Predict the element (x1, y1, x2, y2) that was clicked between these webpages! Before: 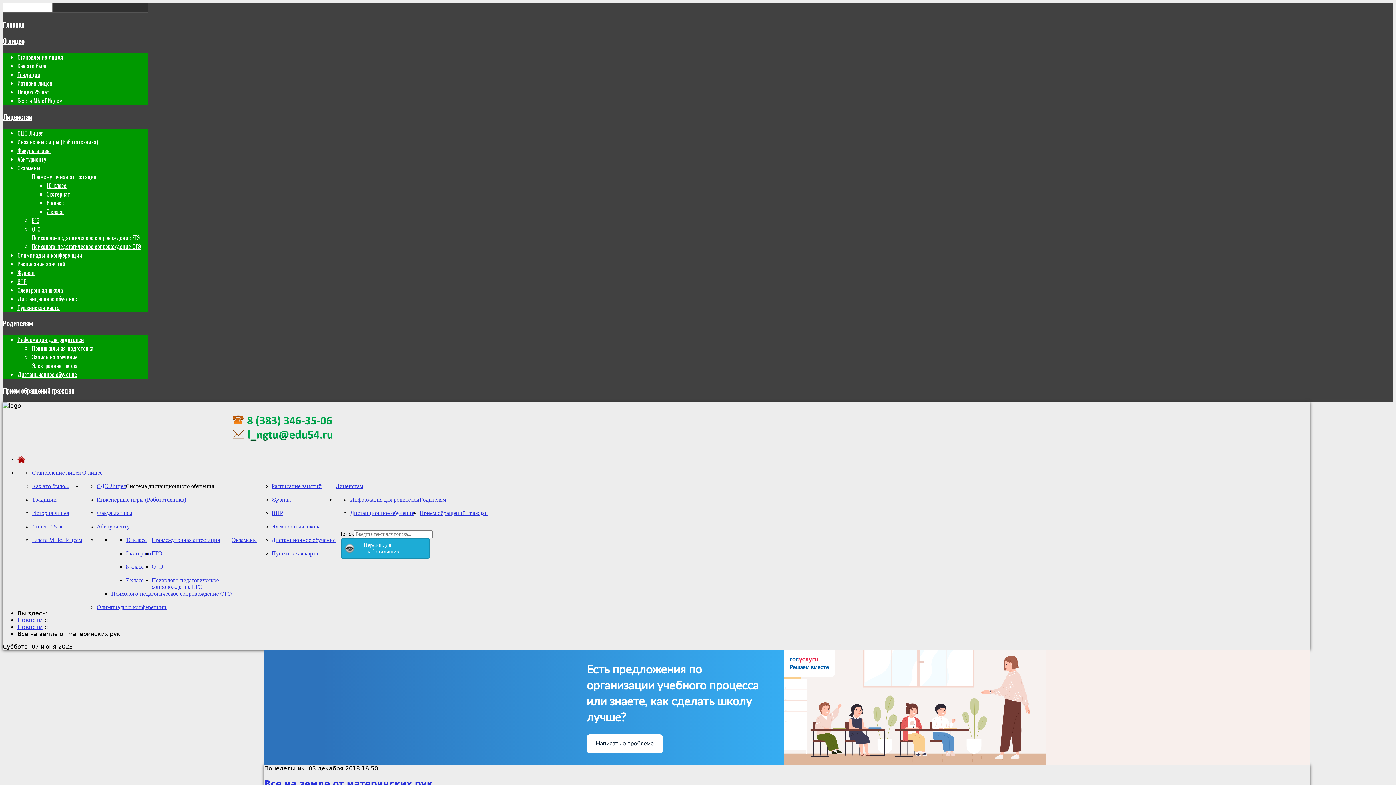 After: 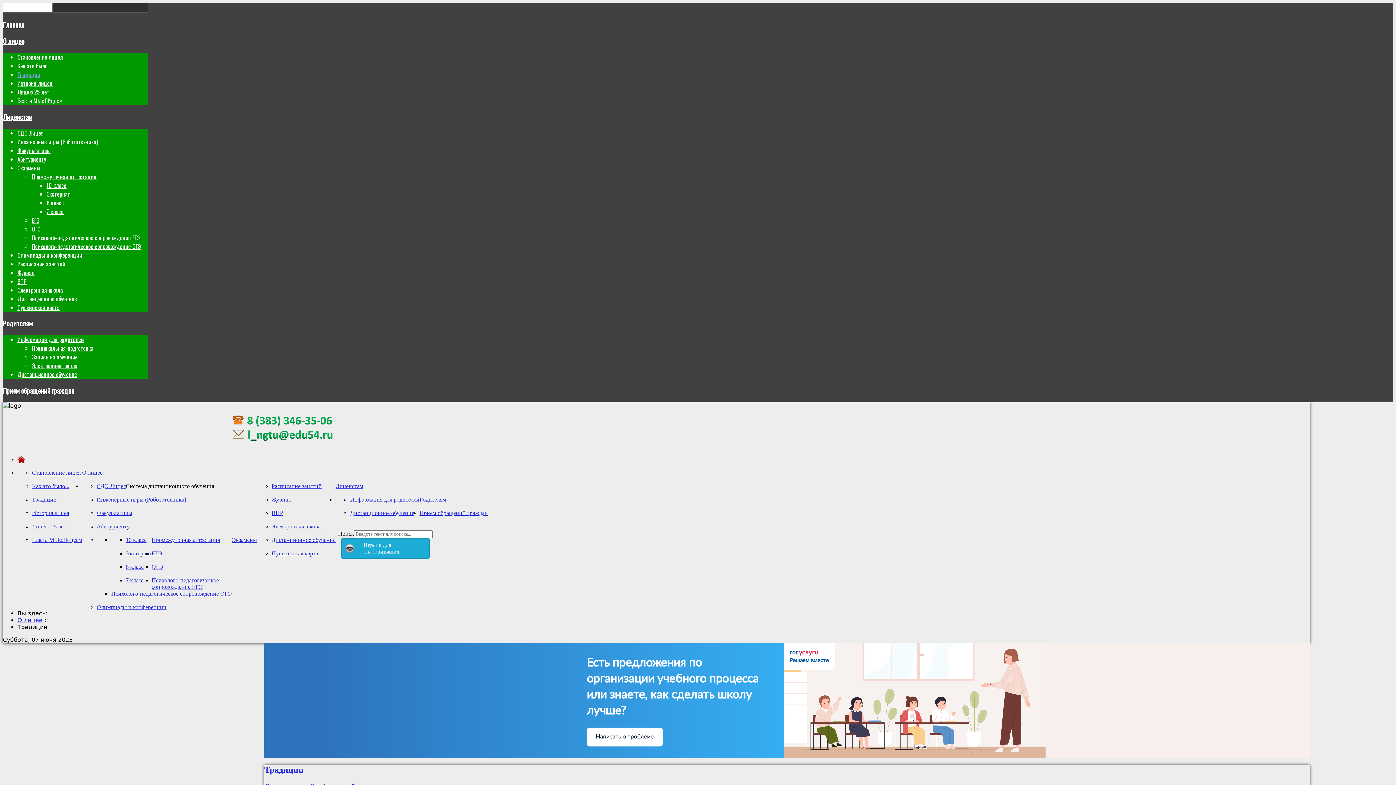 Action: bbox: (17, 70, 40, 78) label: Традиции